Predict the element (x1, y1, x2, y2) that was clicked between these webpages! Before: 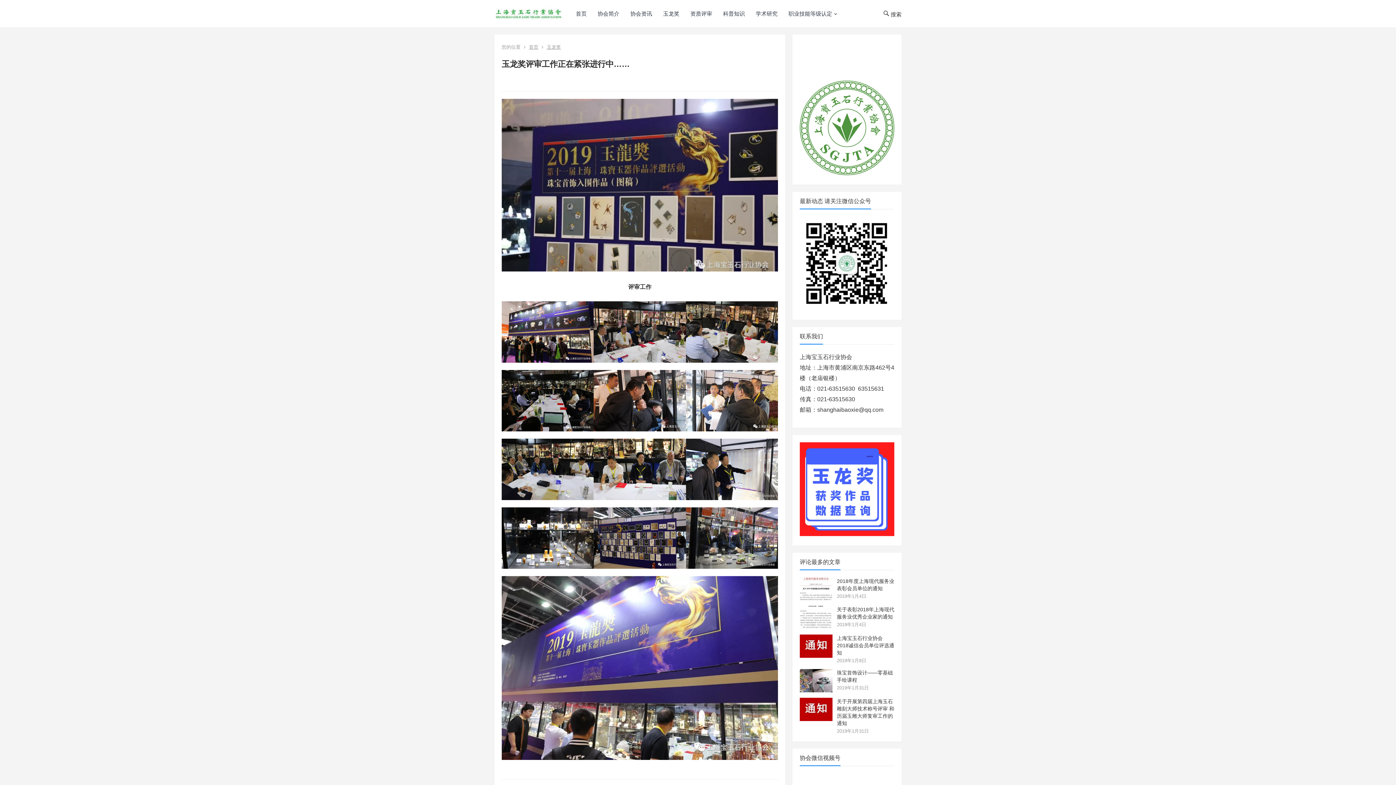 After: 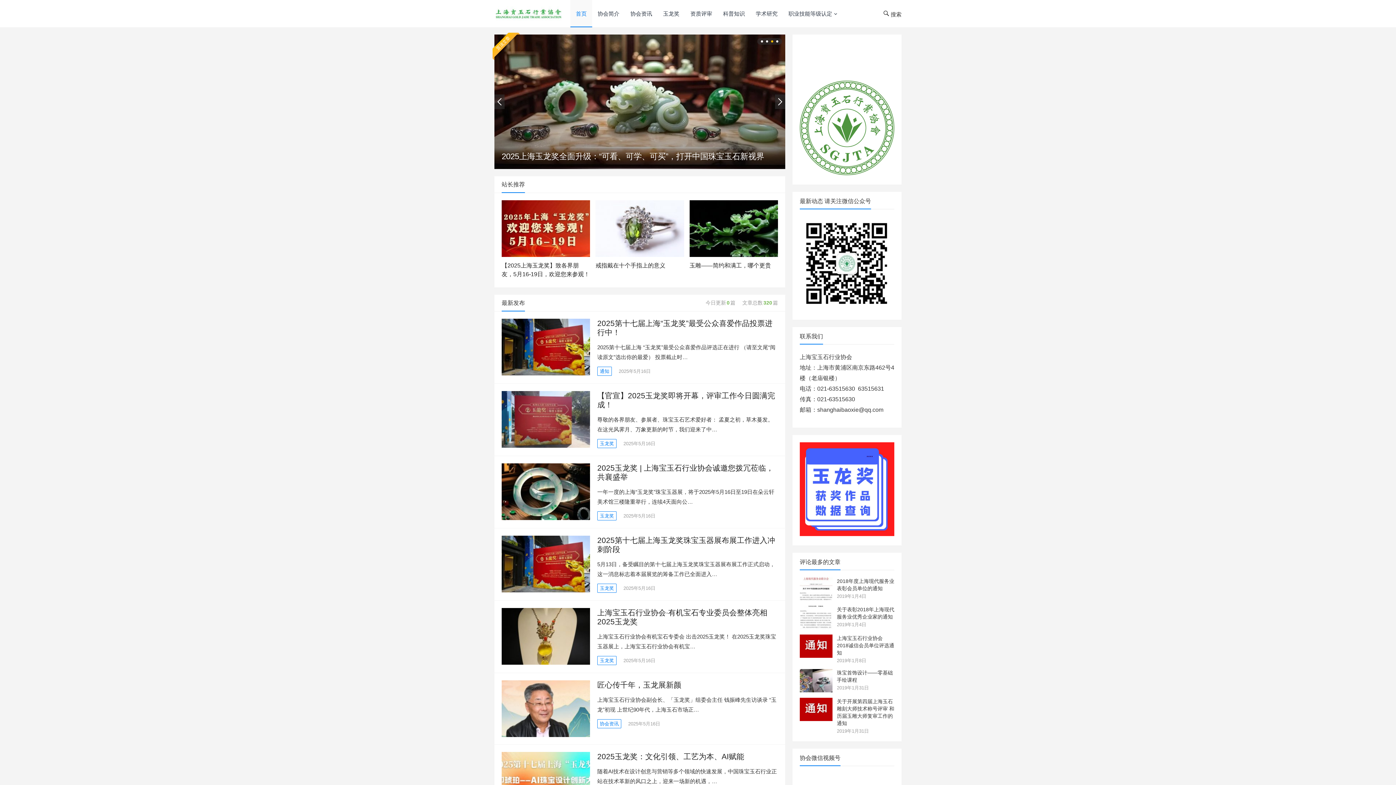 Action: bbox: (529, 44, 538, 49) label: 首页